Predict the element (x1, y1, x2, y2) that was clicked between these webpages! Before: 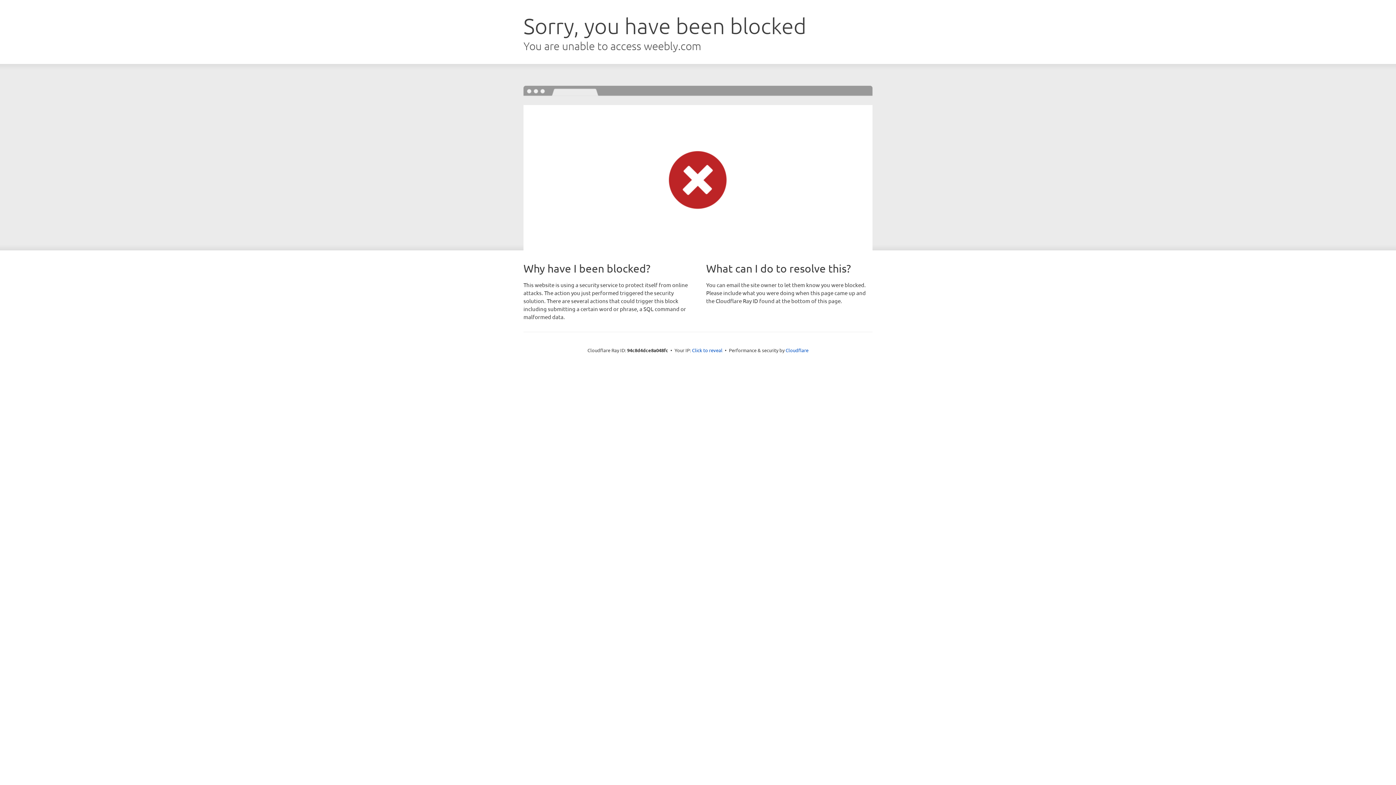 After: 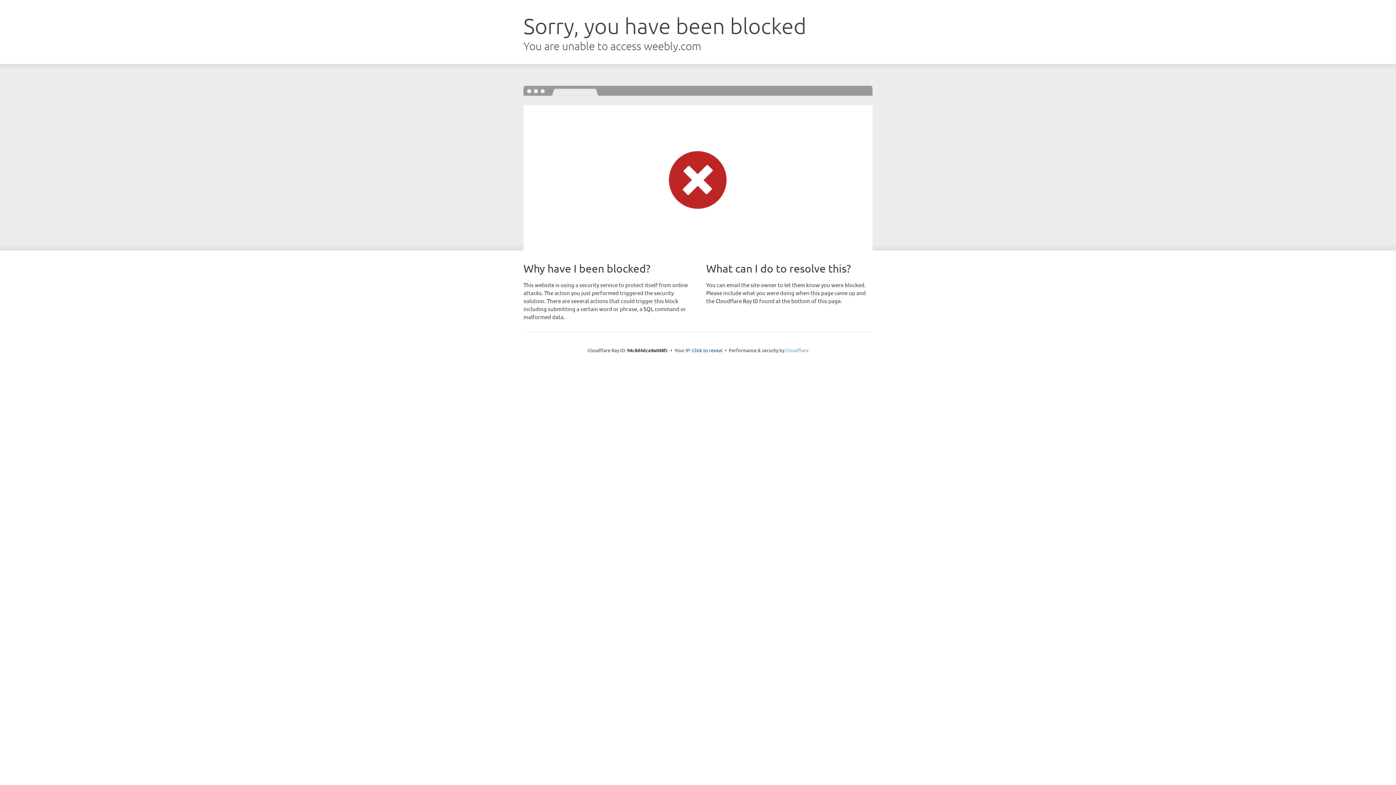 Action: bbox: (785, 347, 808, 353) label: Cloudflare